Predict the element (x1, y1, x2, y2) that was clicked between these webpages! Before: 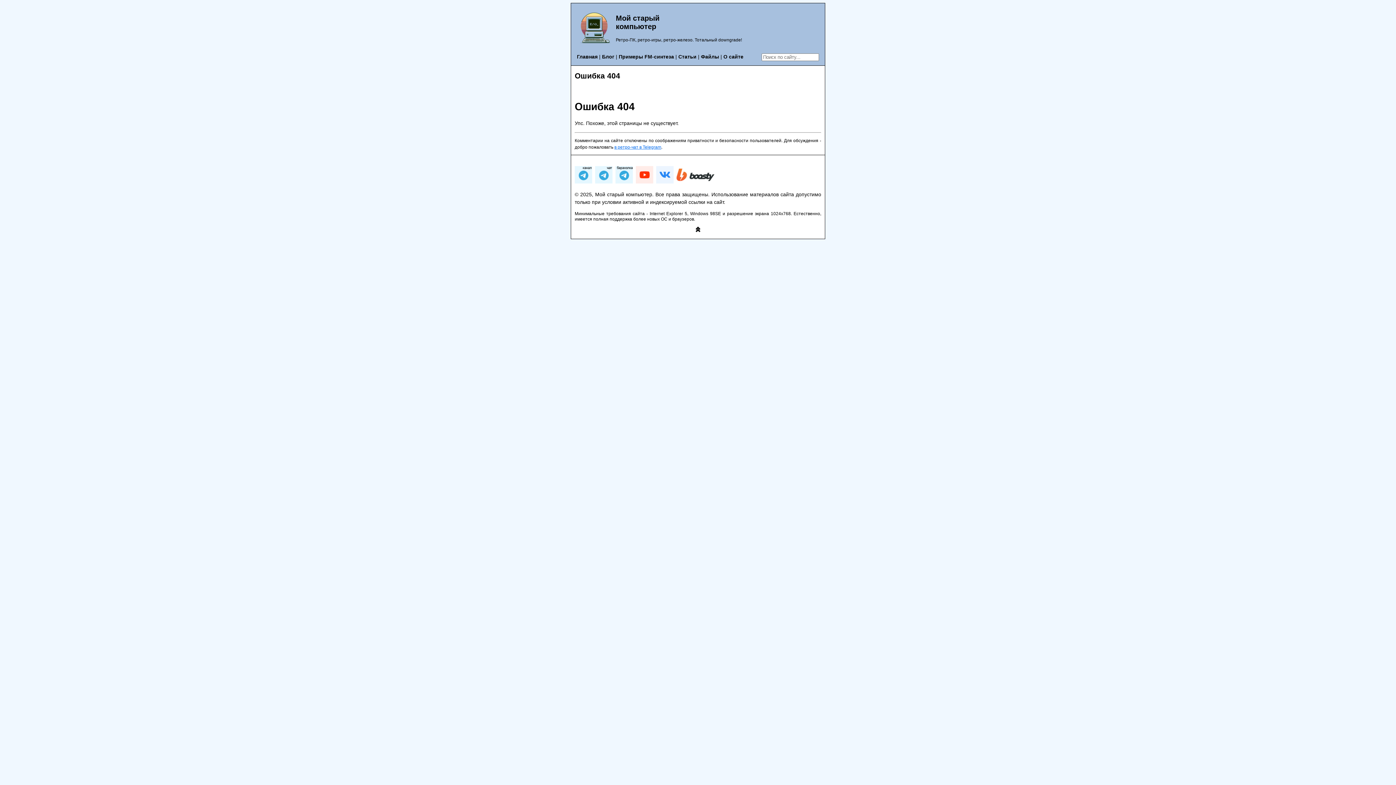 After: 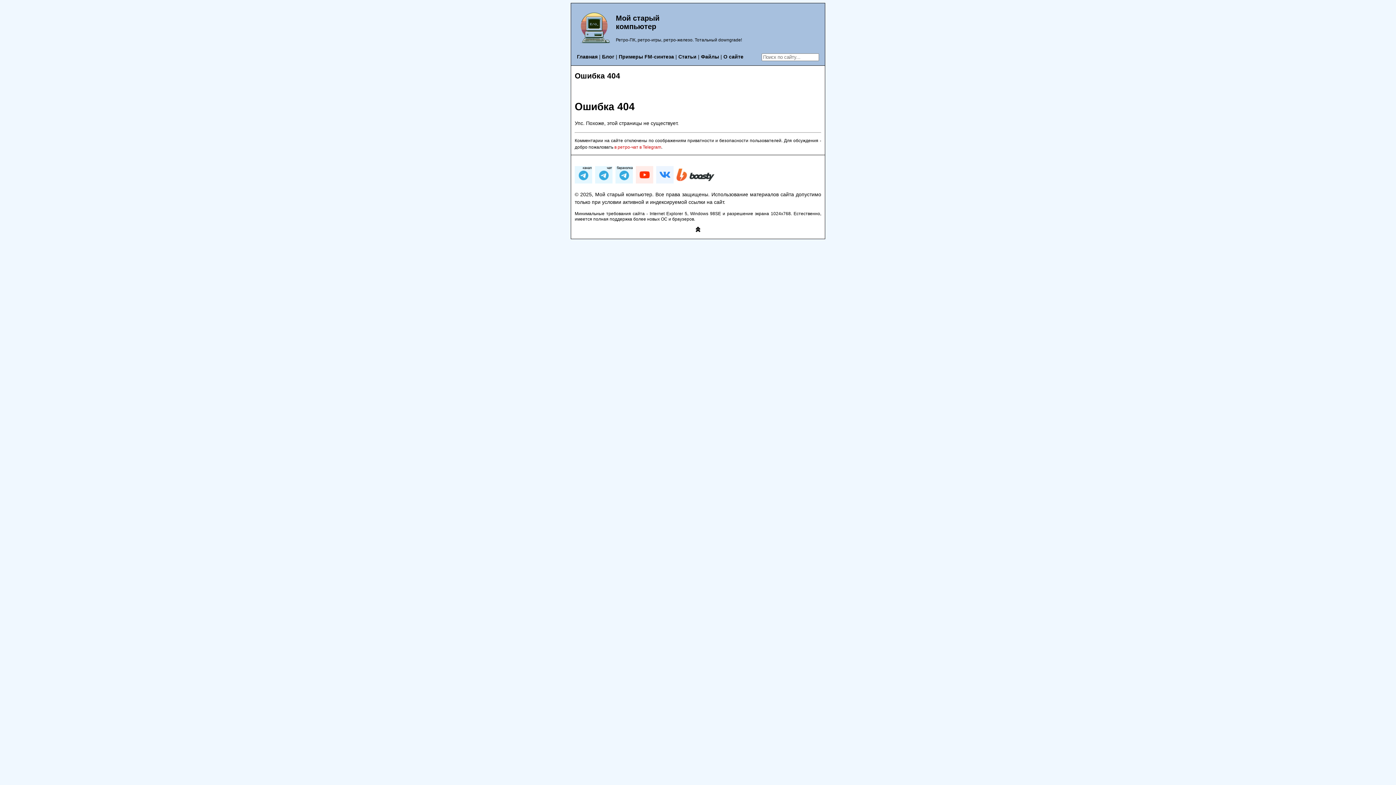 Action: bbox: (614, 144, 661, 149) label: в ретро-чат в Telegram